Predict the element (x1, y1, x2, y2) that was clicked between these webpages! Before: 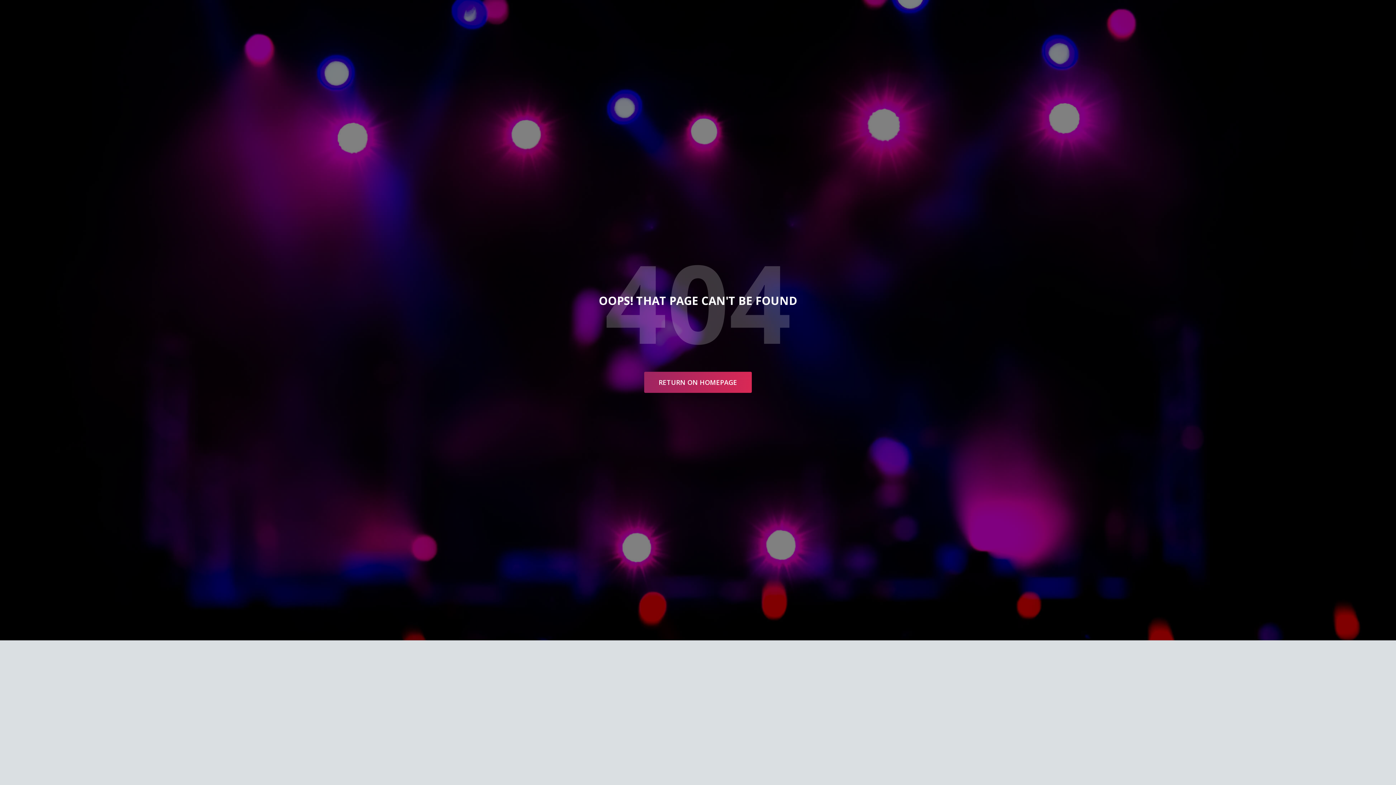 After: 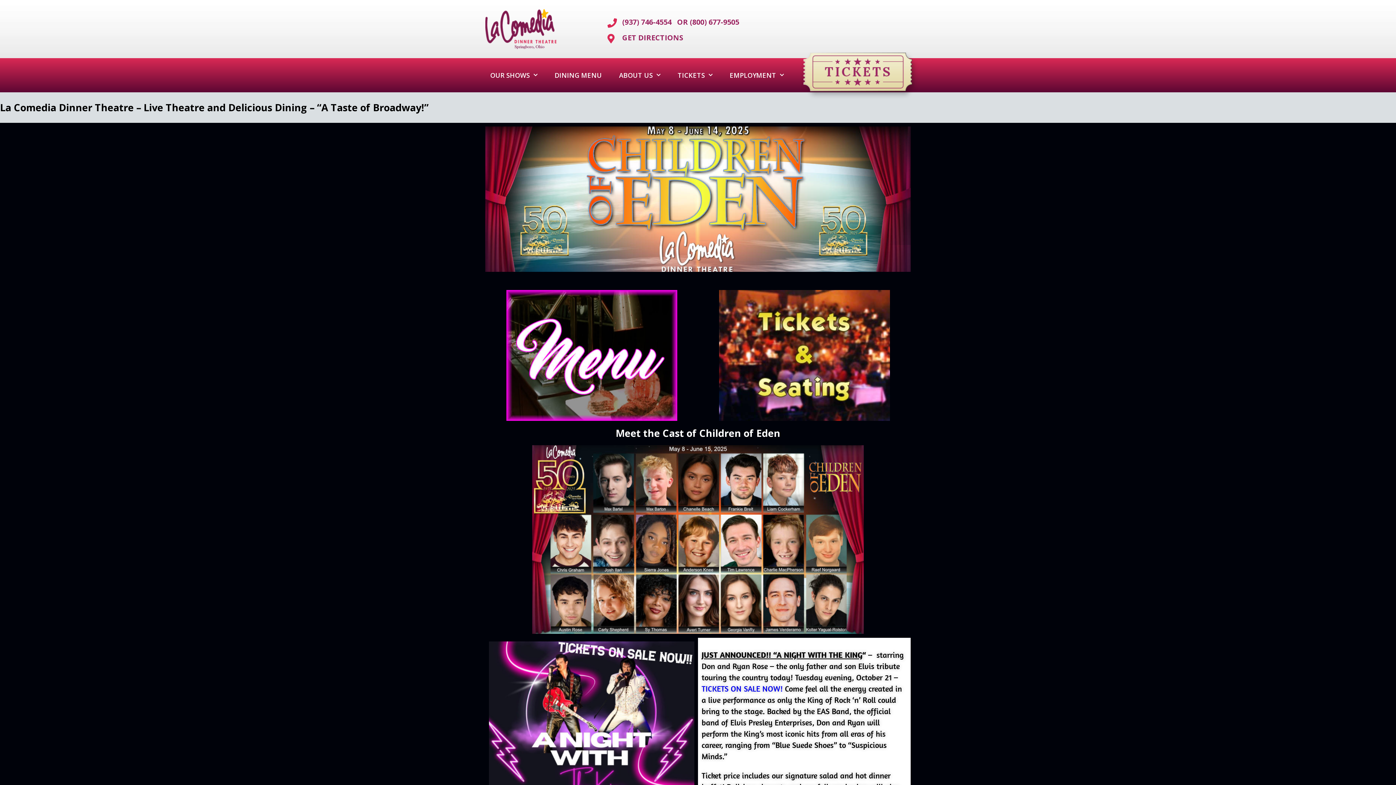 Action: bbox: (644, 372, 752, 393) label: RETURN ON HOMEPAGE